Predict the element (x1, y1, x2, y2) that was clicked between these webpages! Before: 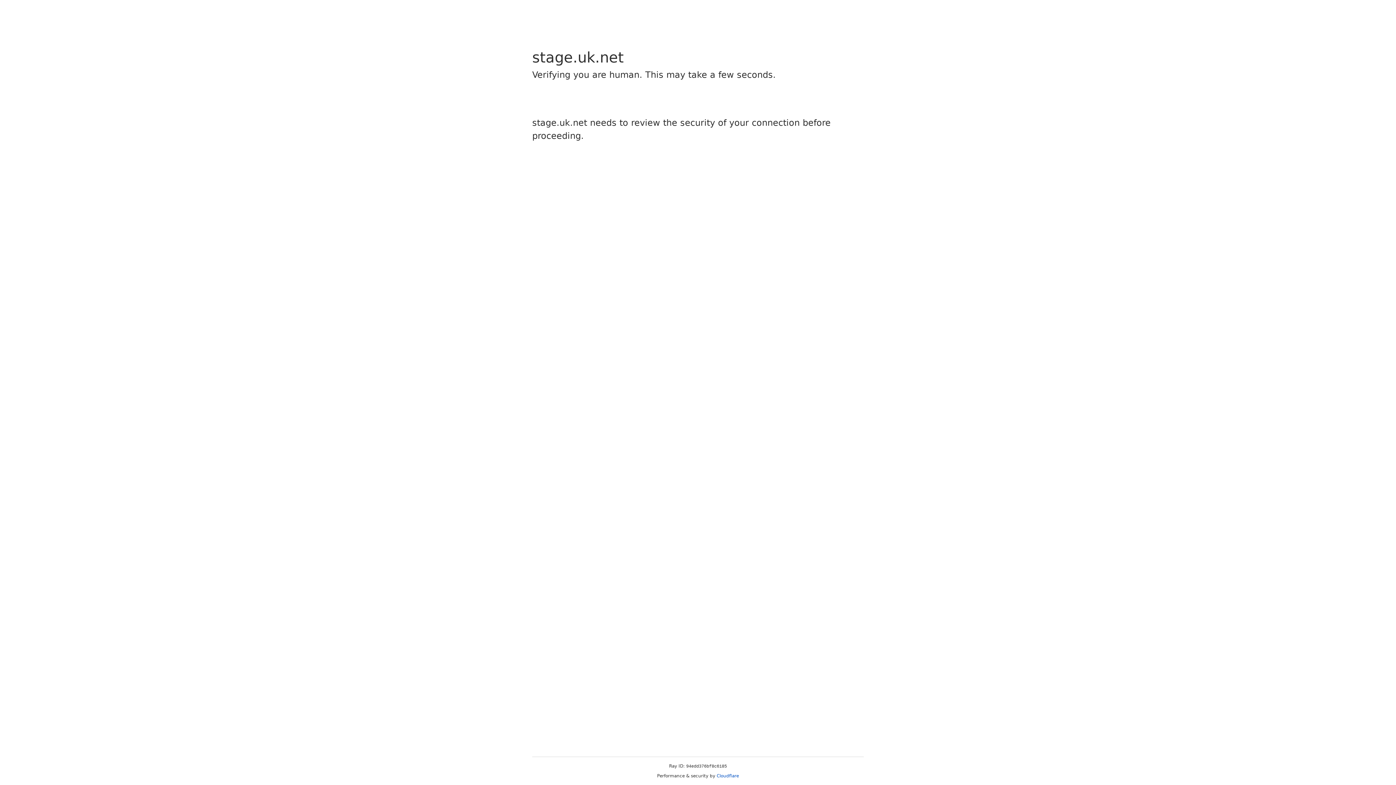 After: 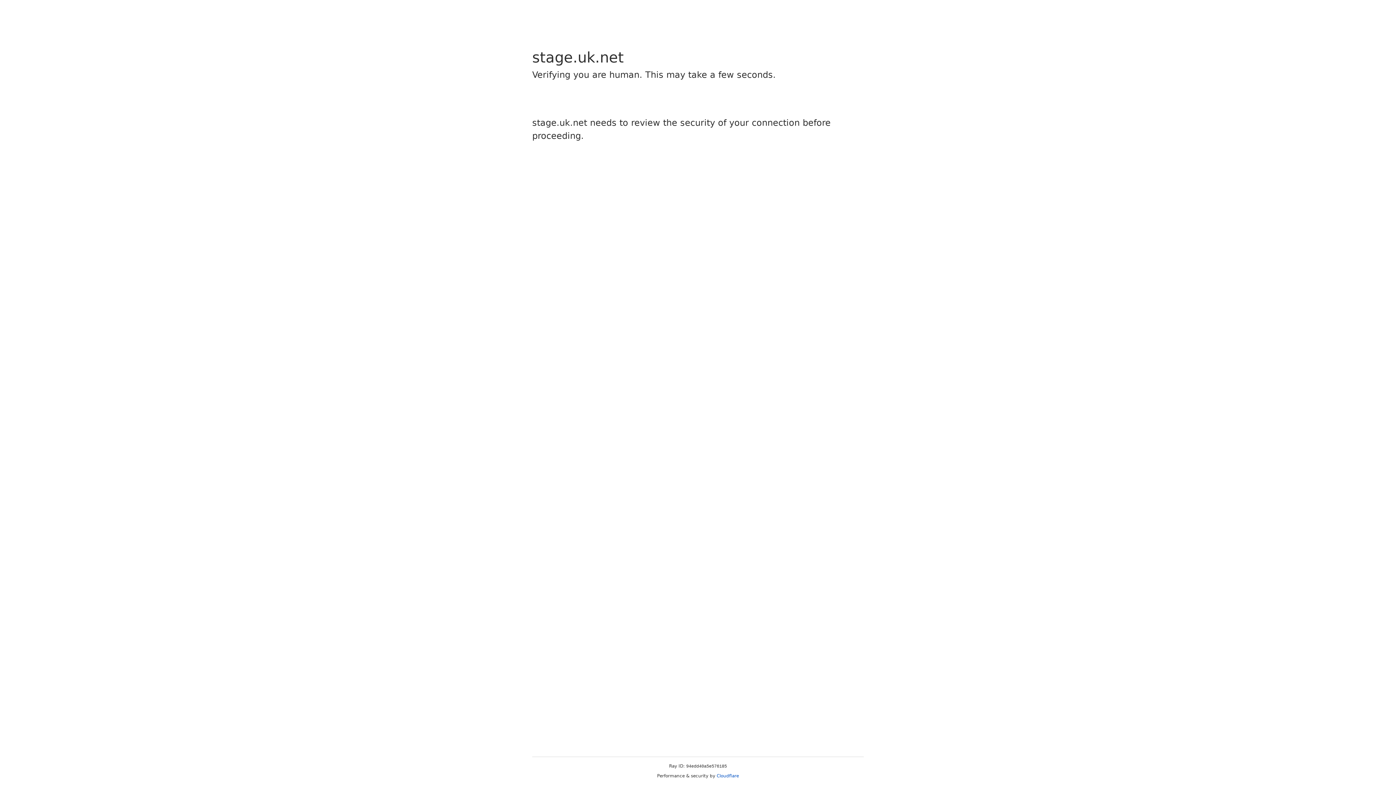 Action: label: Cloudflare bbox: (716, 773, 739, 778)